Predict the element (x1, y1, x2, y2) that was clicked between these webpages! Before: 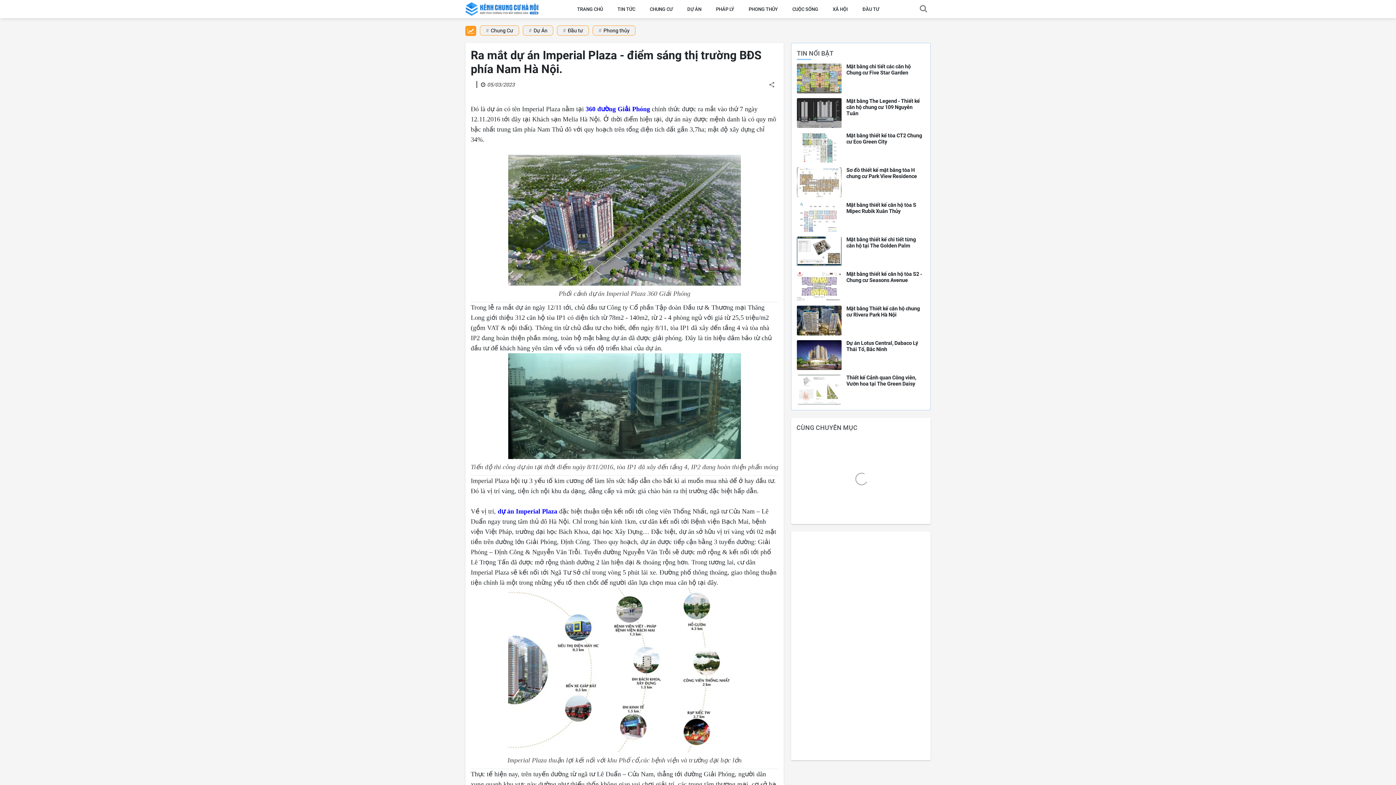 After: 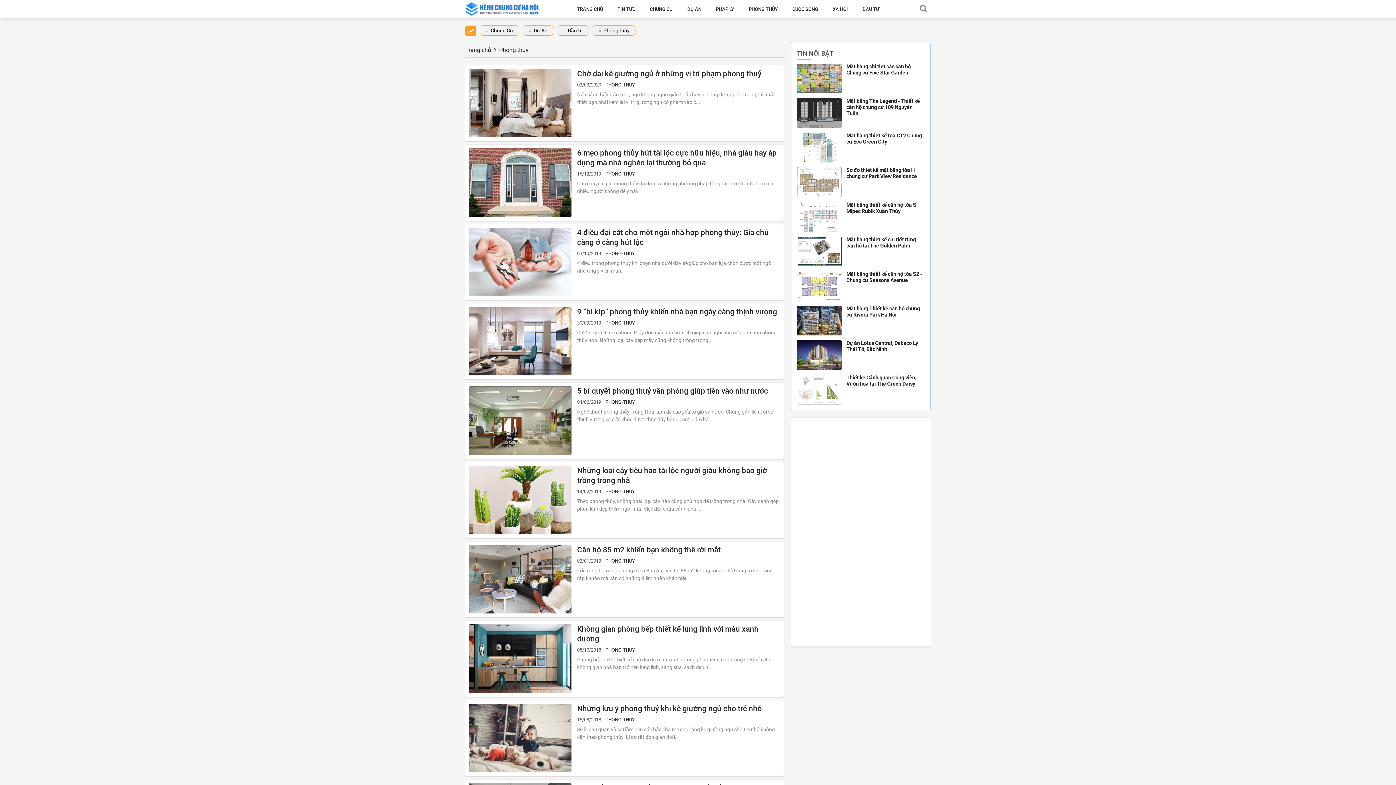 Action: bbox: (593, 25, 635, 35) label: Phong thủy